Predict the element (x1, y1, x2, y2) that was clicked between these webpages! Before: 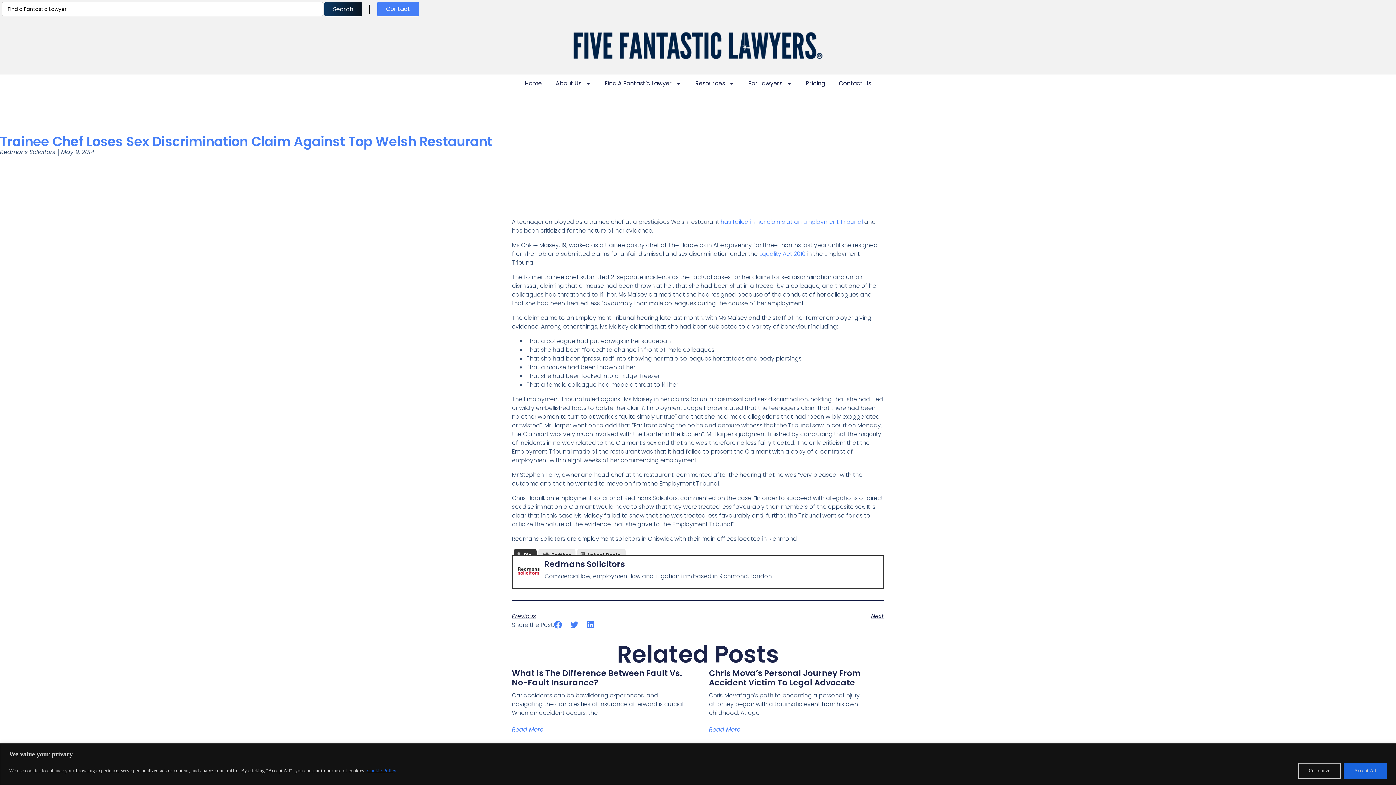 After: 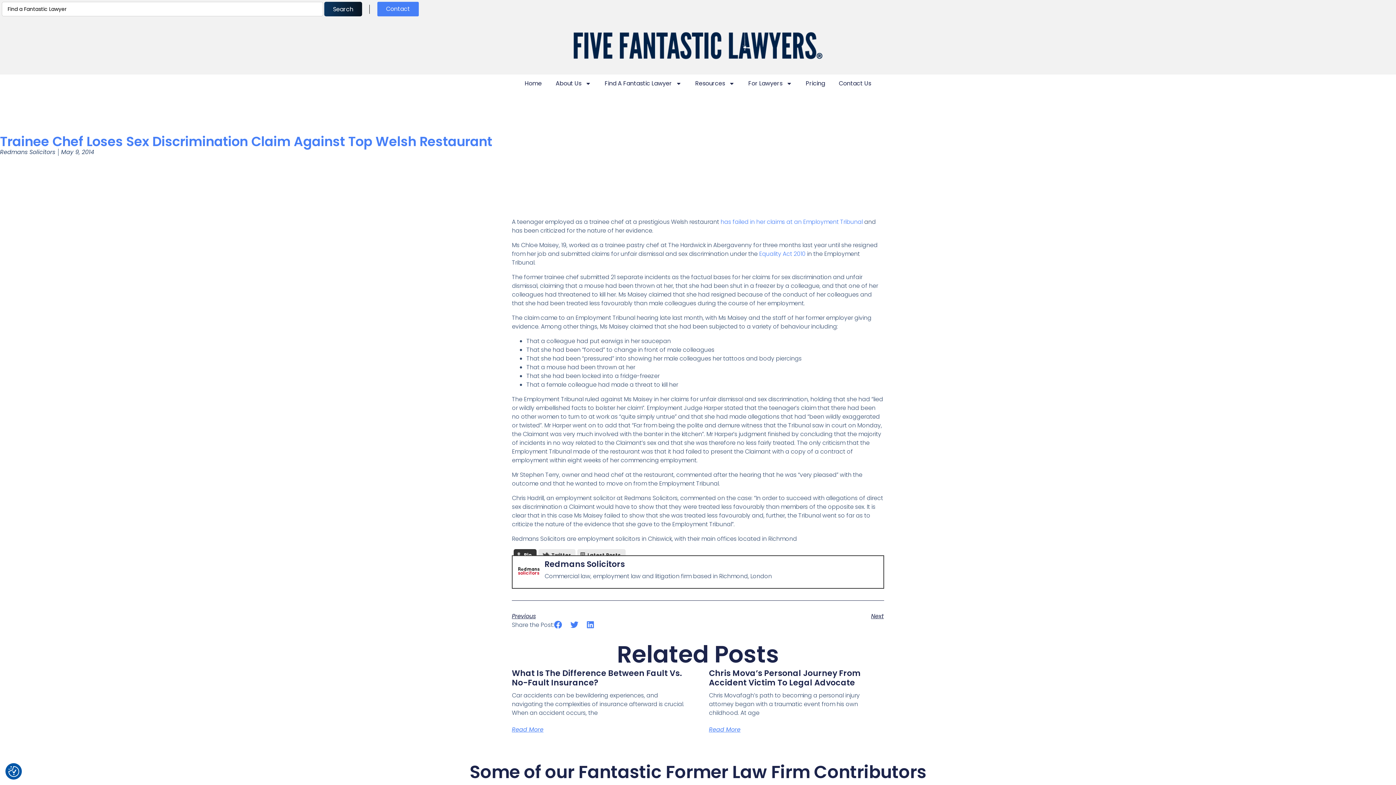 Action: bbox: (1344, 763, 1387, 779) label: Accept All